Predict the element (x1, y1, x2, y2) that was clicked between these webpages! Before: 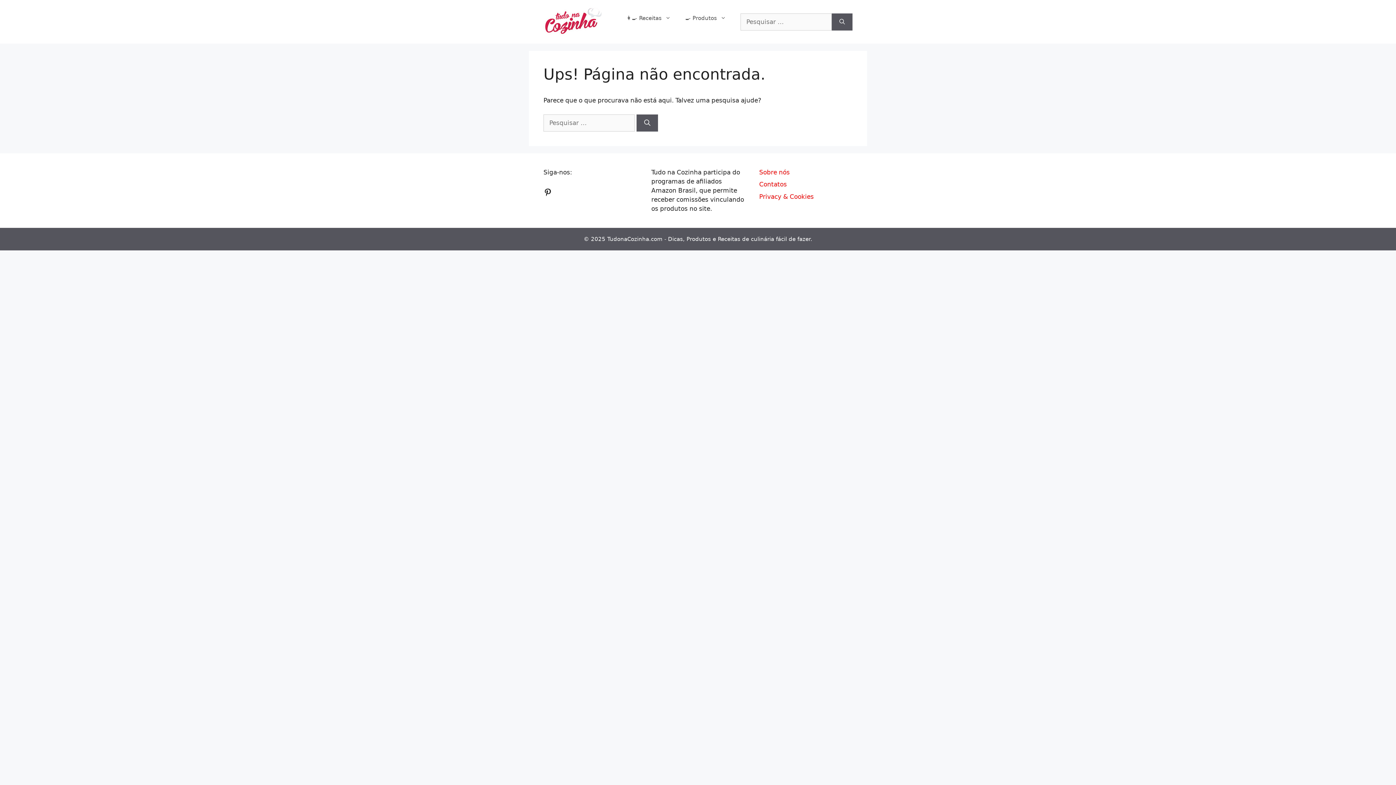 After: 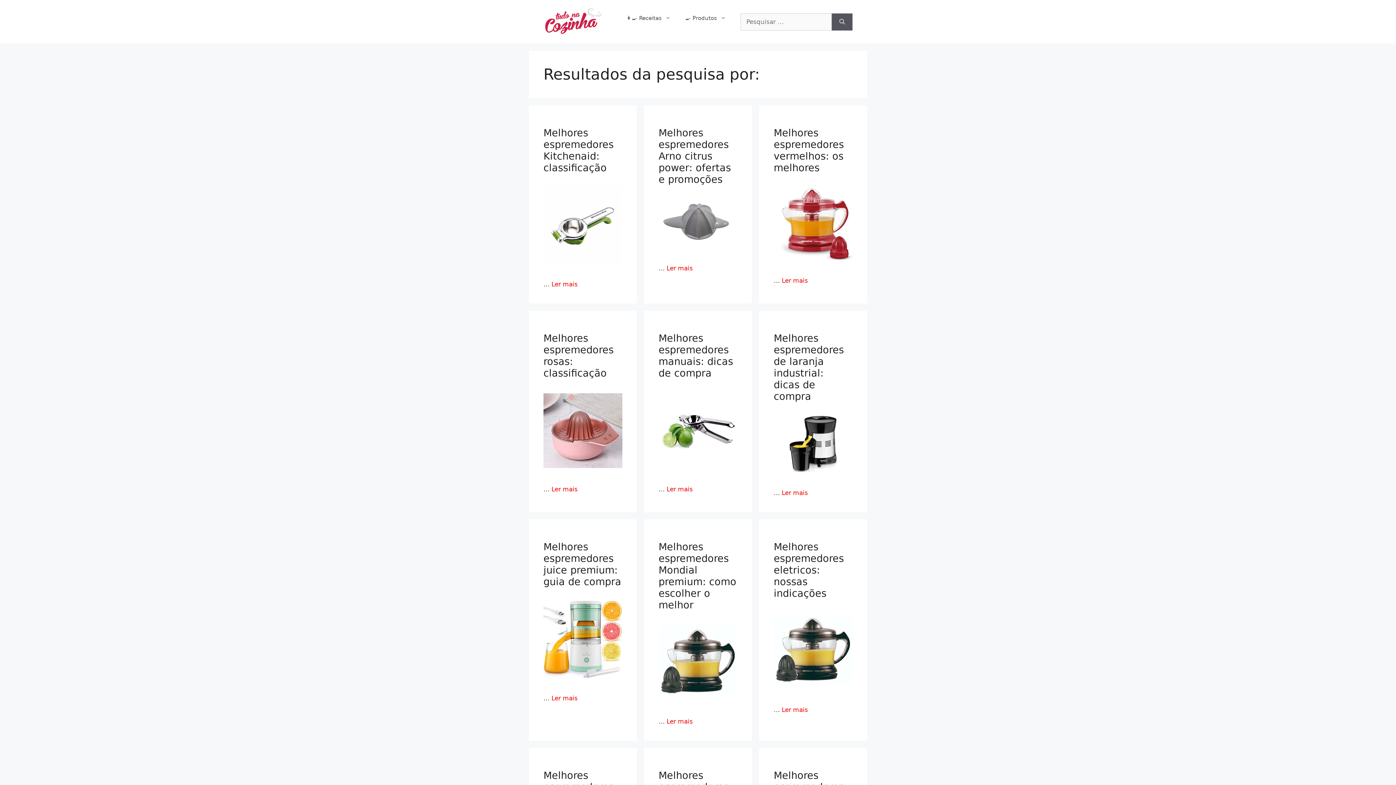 Action: bbox: (832, 13, 852, 30) label: Pesquisar